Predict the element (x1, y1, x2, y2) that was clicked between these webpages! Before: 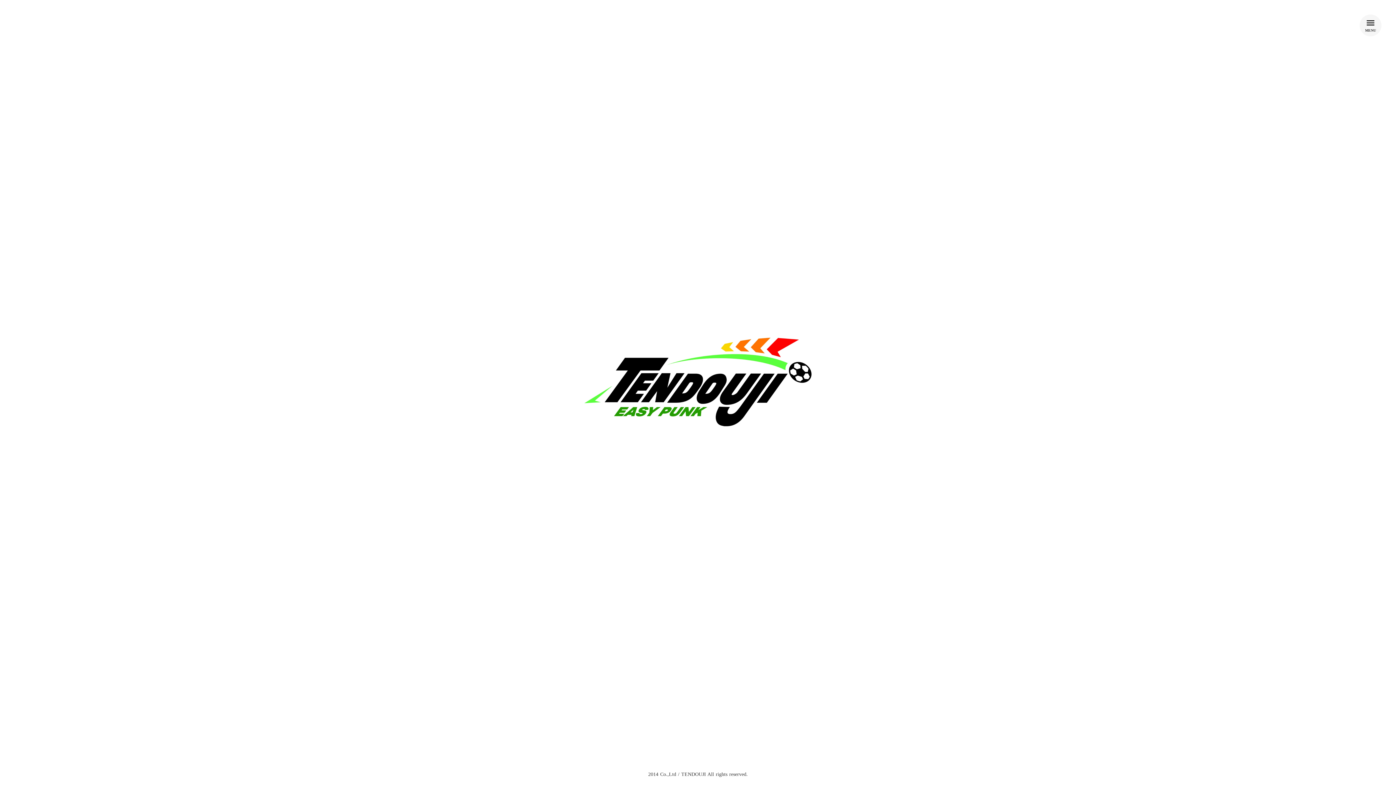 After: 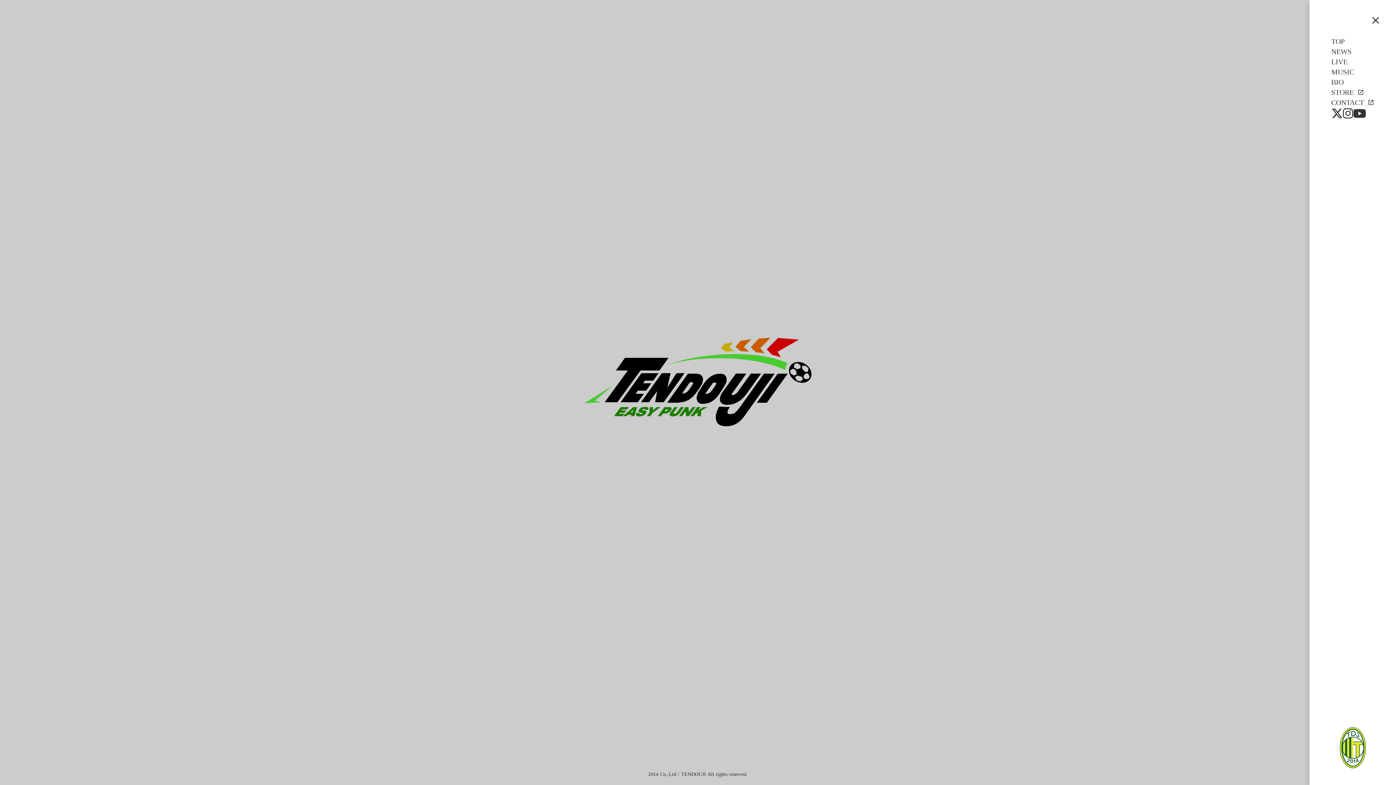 Action: label: menu bbox: (1365, 17, 1376, 28)